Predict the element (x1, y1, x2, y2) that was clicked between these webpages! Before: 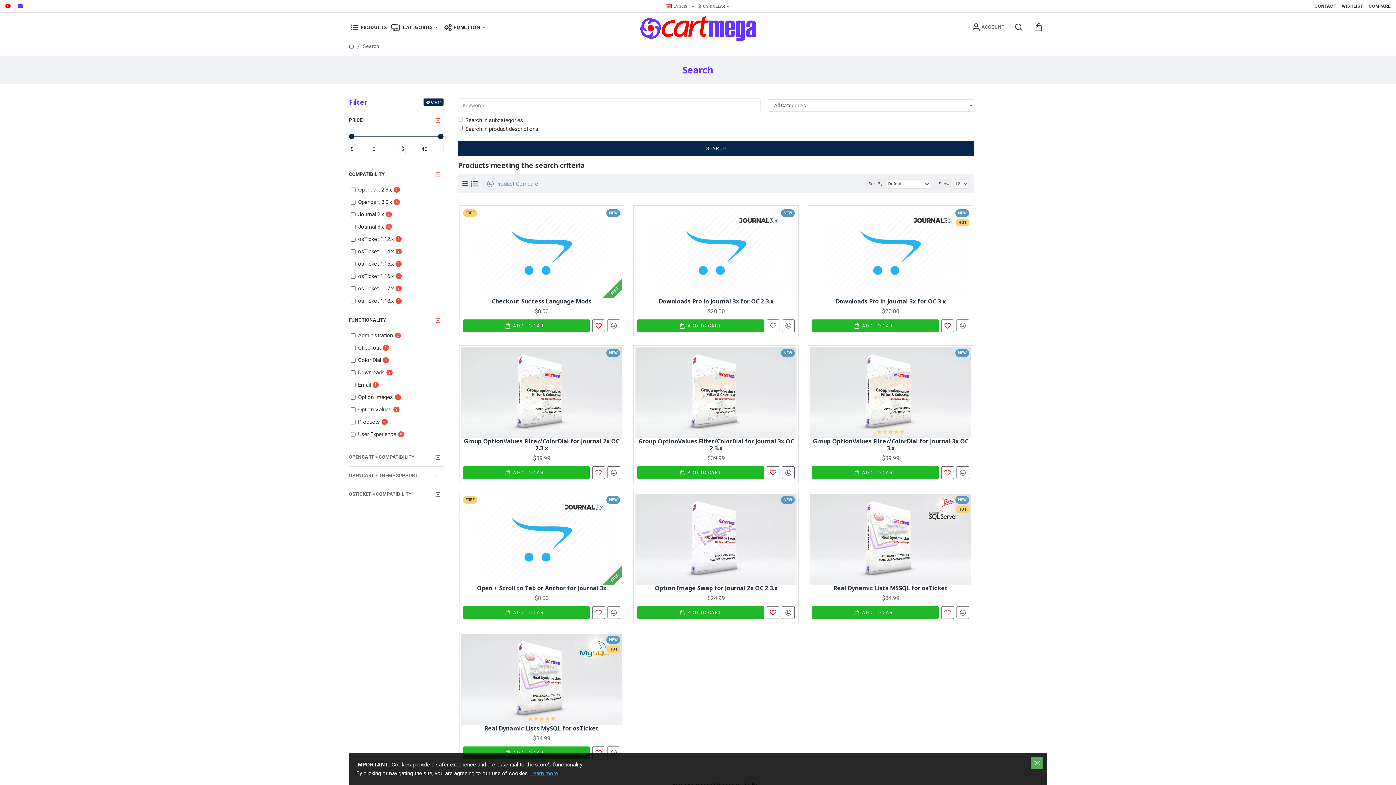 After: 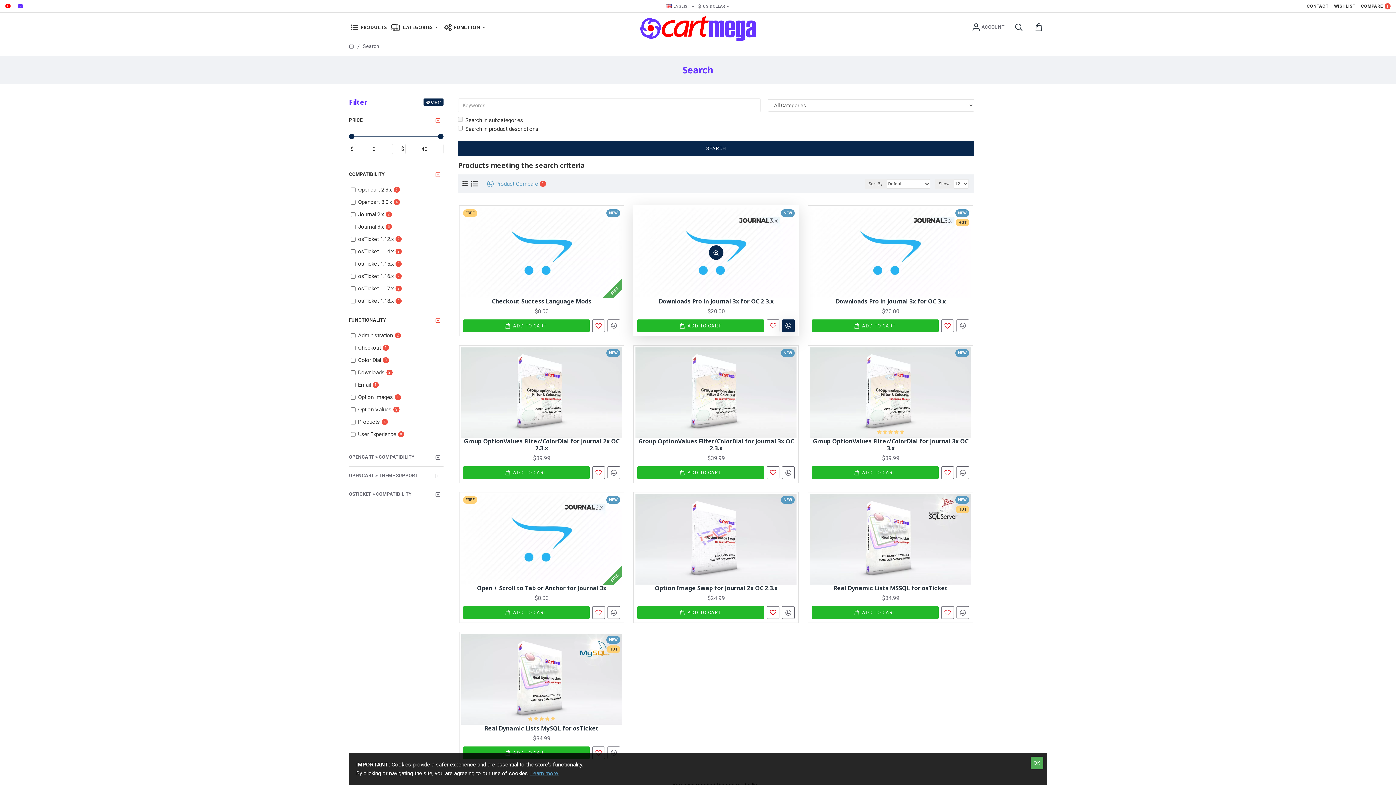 Action: bbox: (782, 319, 795, 332)